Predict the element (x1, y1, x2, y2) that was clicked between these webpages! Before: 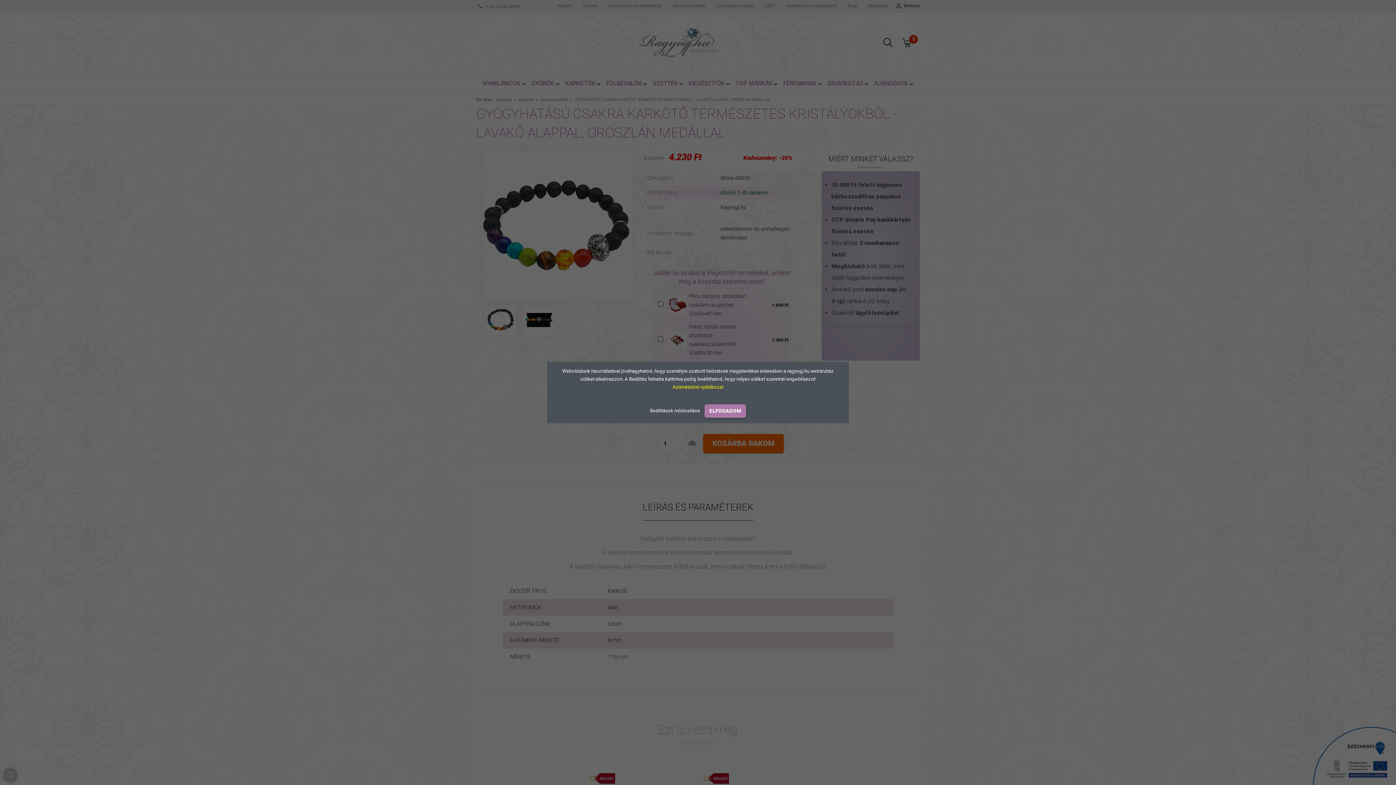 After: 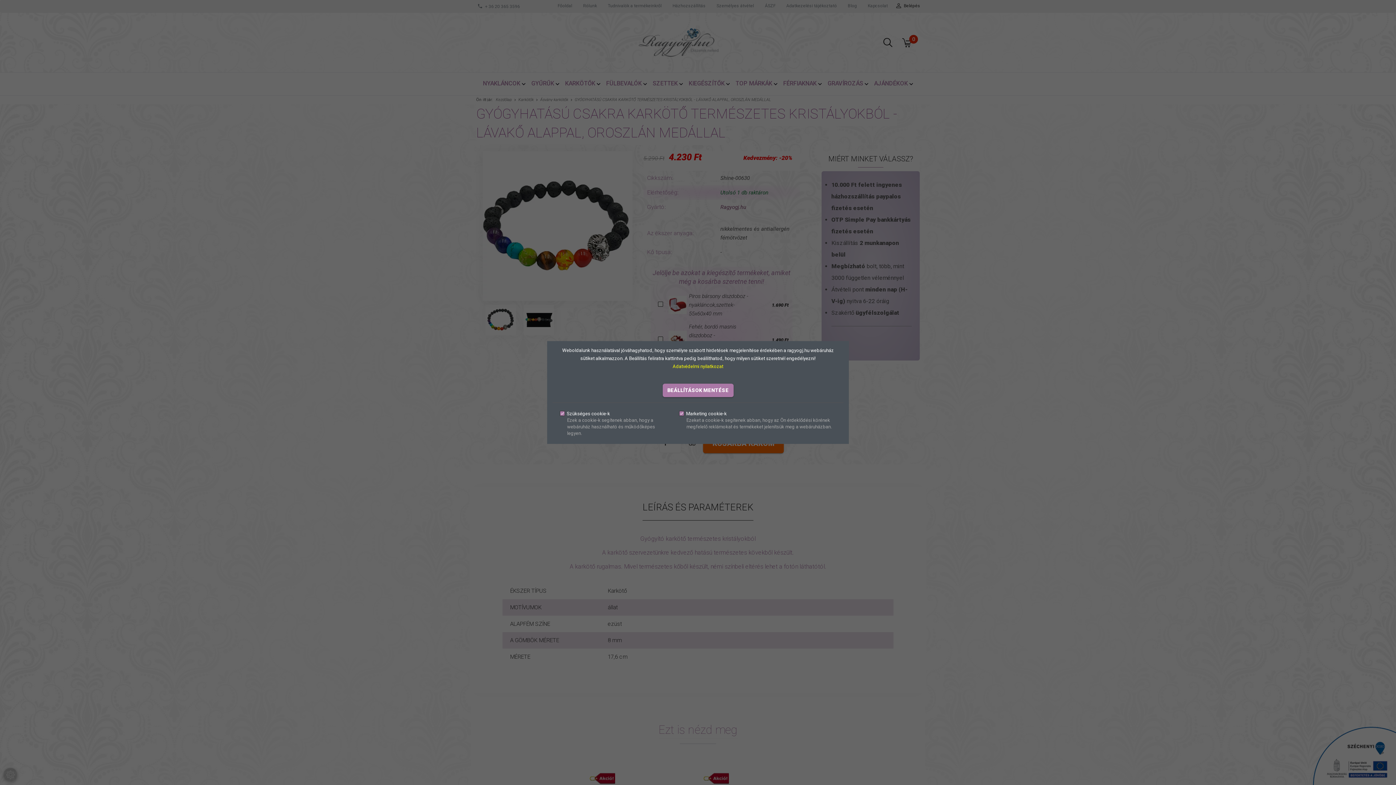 Action: bbox: (650, 408, 701, 413) label: Beállítások módosítása 